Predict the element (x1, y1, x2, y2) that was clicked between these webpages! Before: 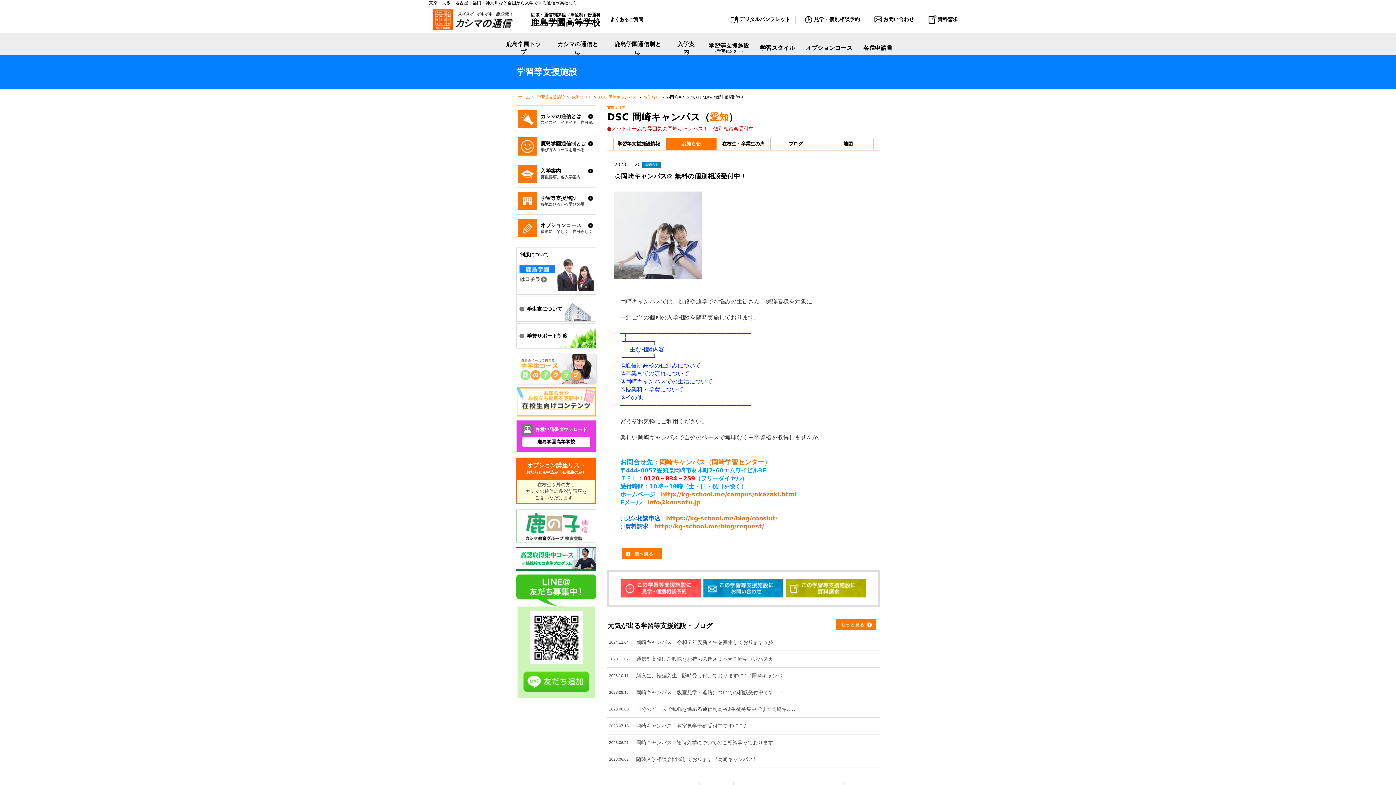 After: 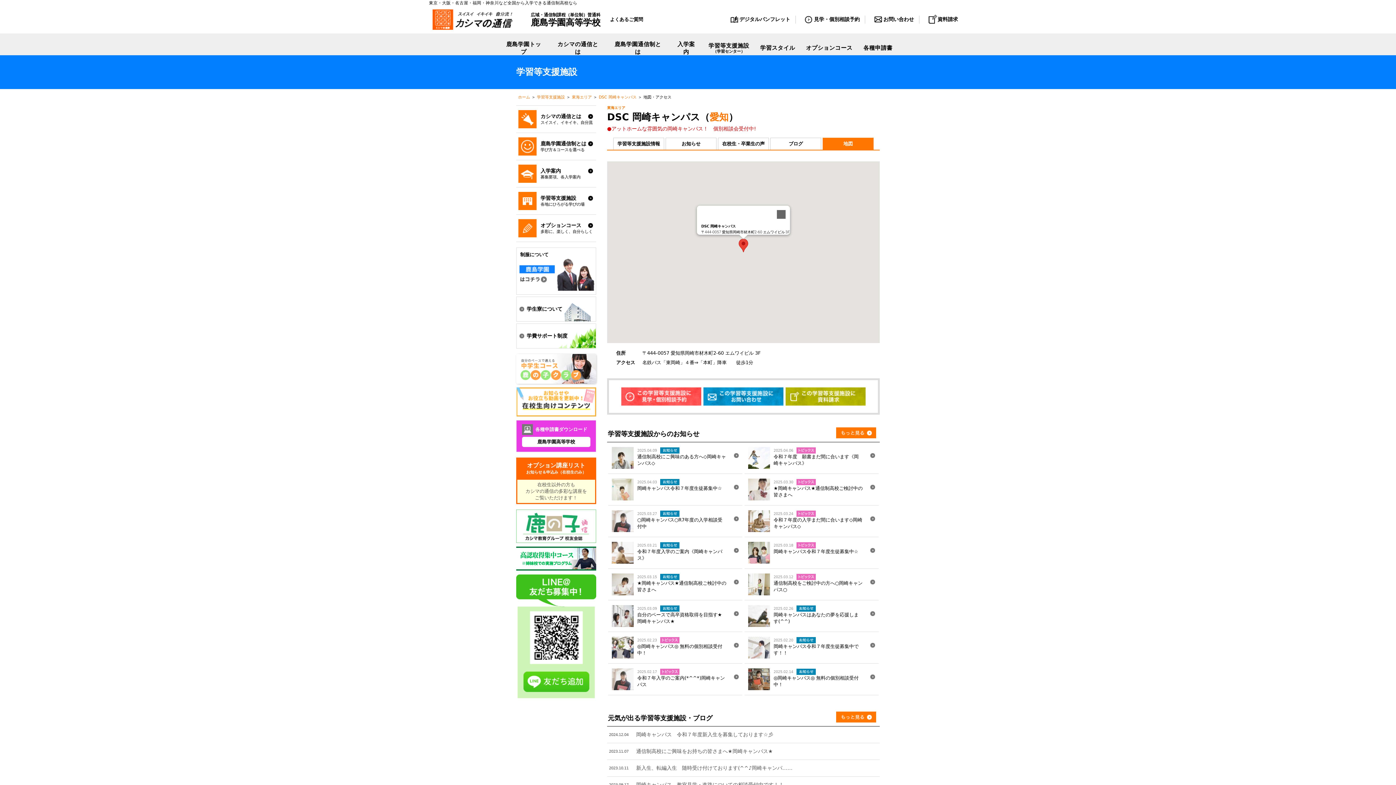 Action: bbox: (822, 137, 873, 149) label: 地図